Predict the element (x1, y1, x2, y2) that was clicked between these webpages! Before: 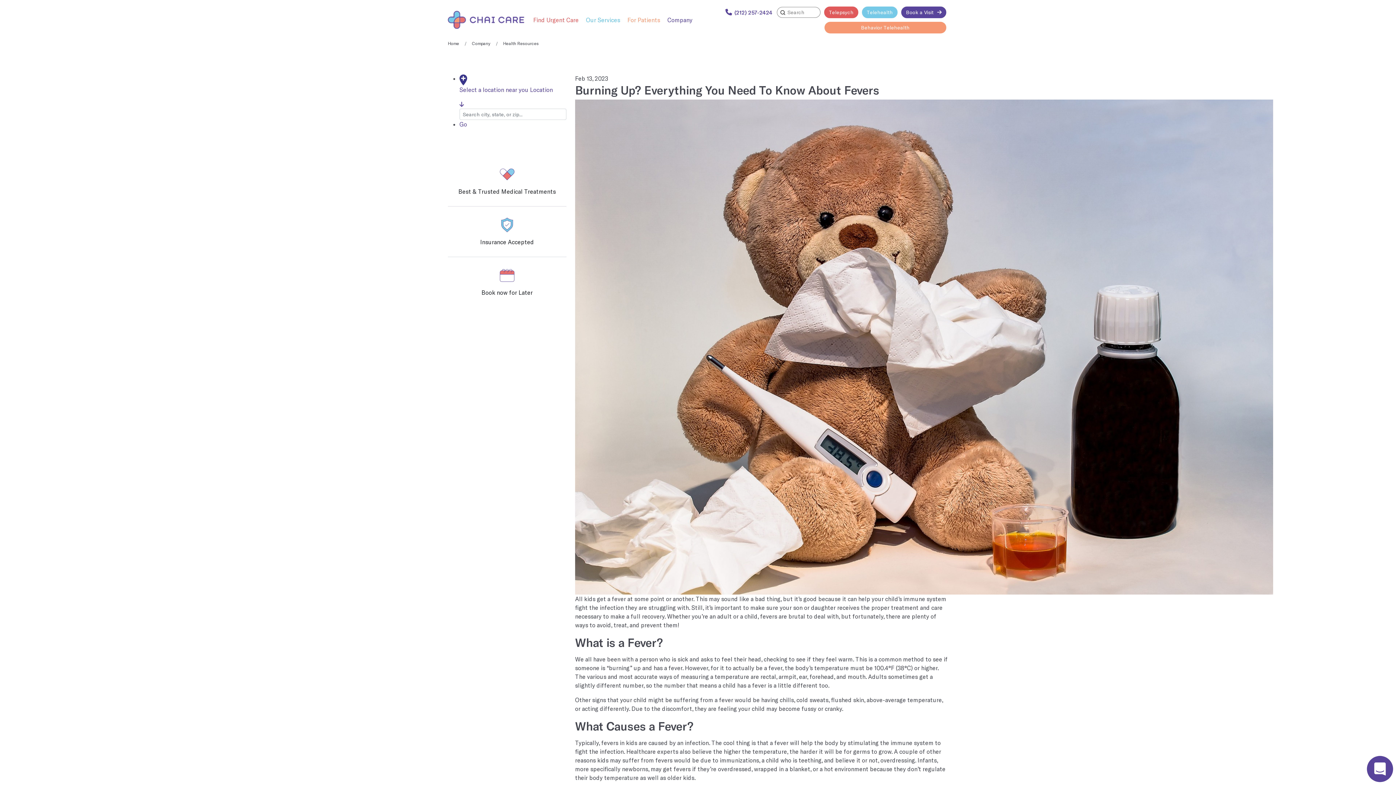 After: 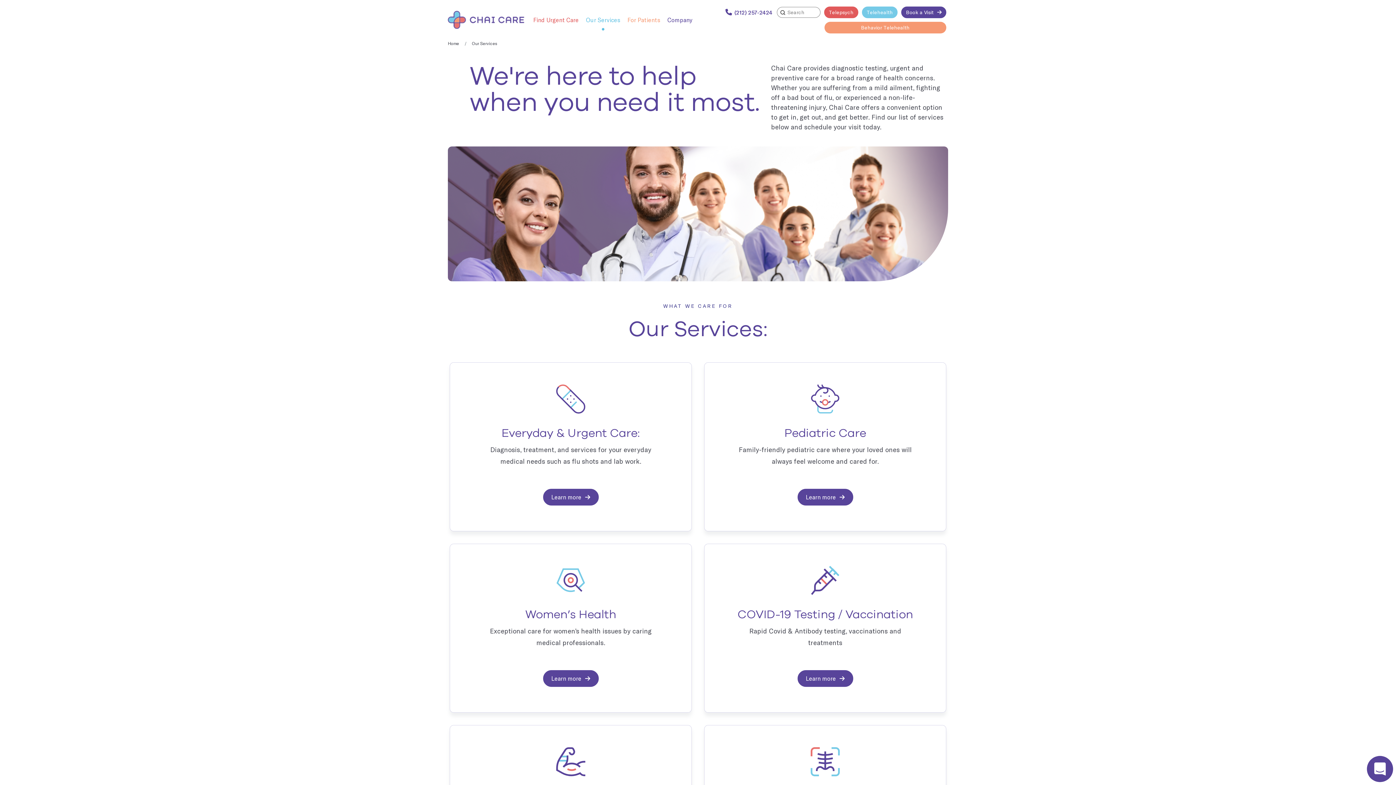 Action: label: Our Services bbox: (584, 13, 622, 41)